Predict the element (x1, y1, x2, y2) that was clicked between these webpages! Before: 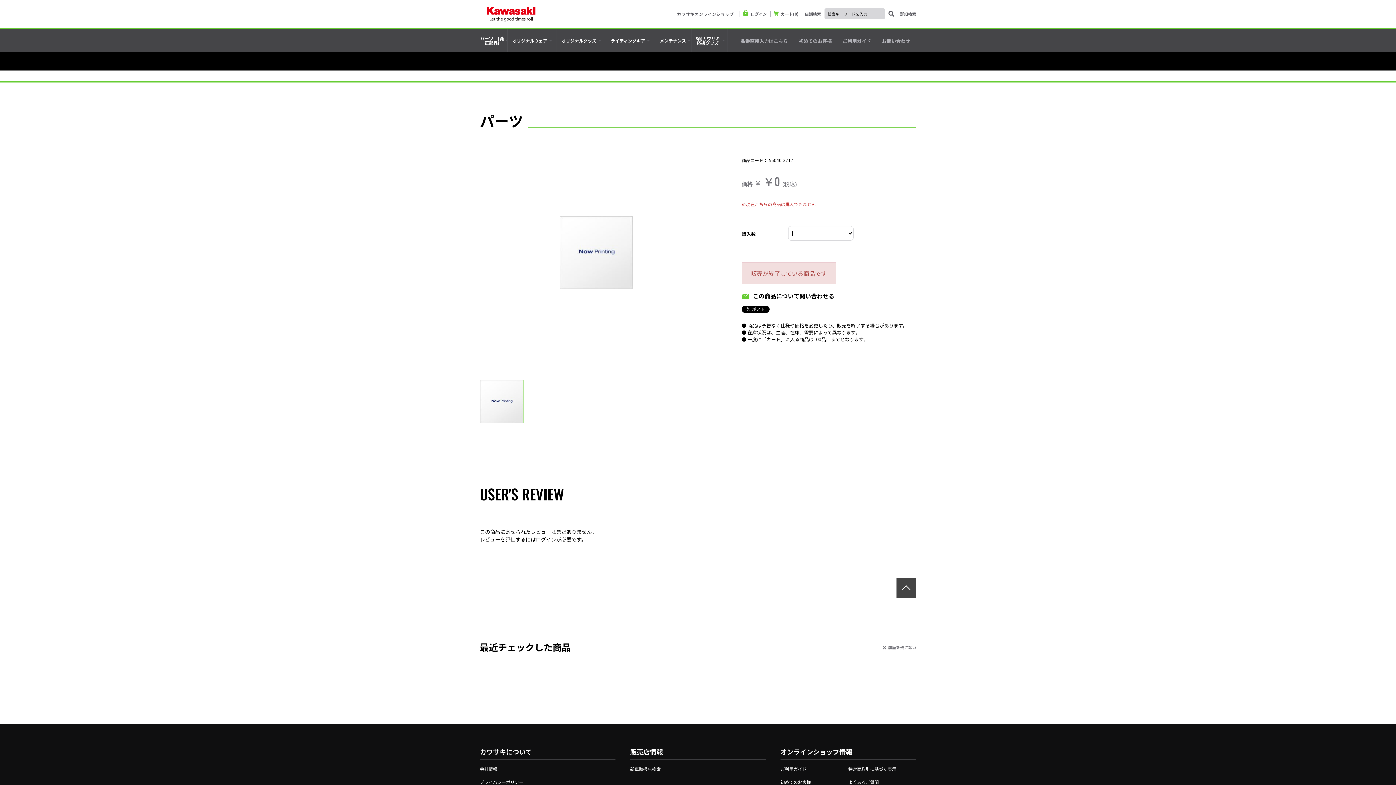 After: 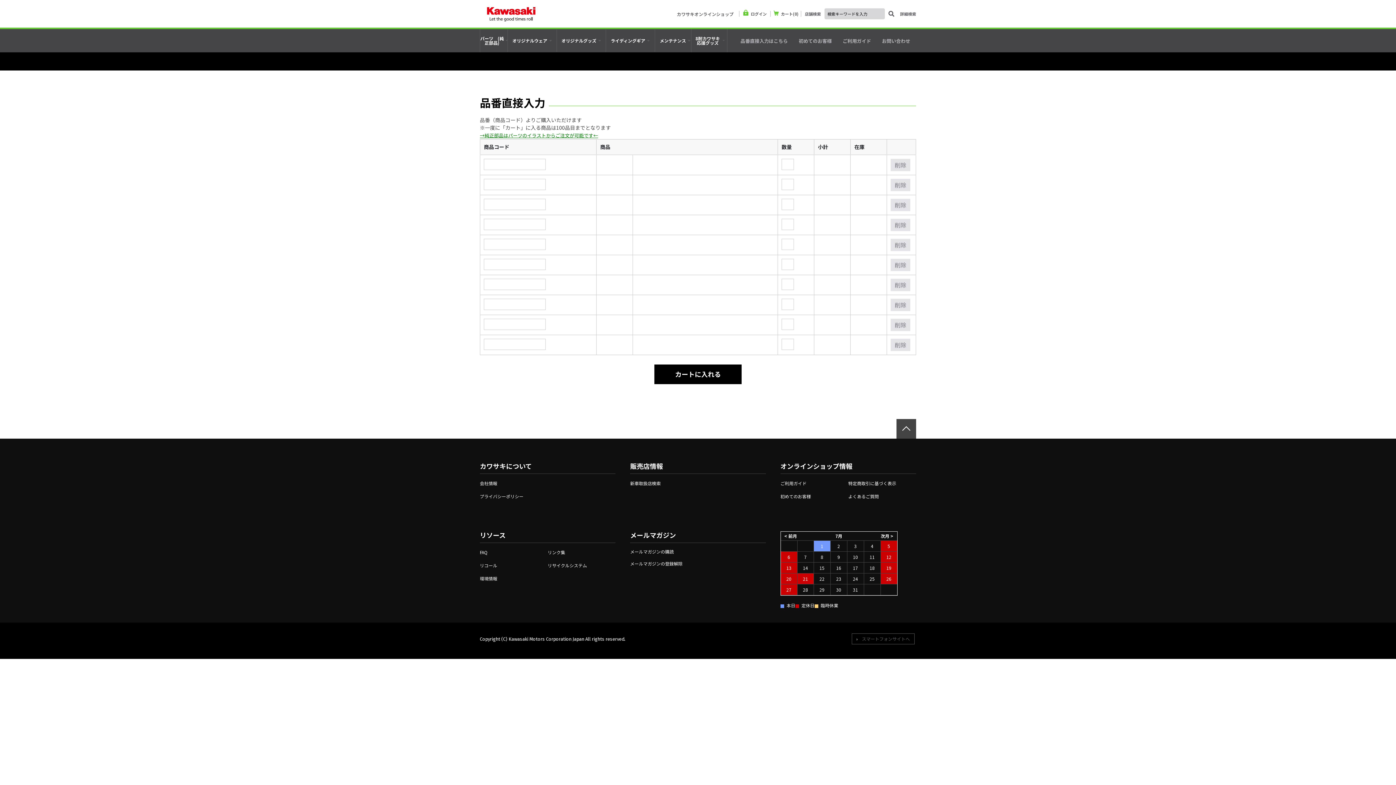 Action: label: 品番直接入力はこちら bbox: (735, 38, 793, 43)